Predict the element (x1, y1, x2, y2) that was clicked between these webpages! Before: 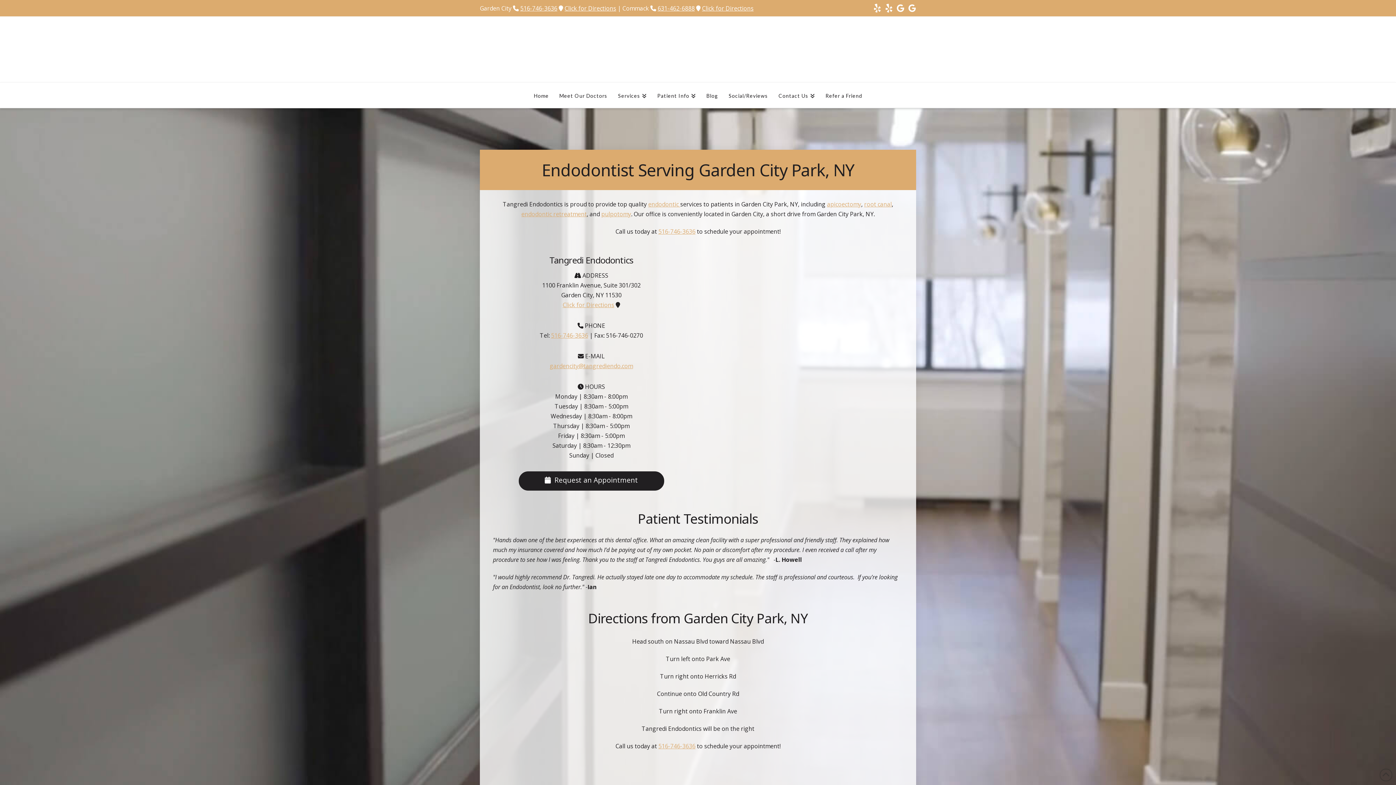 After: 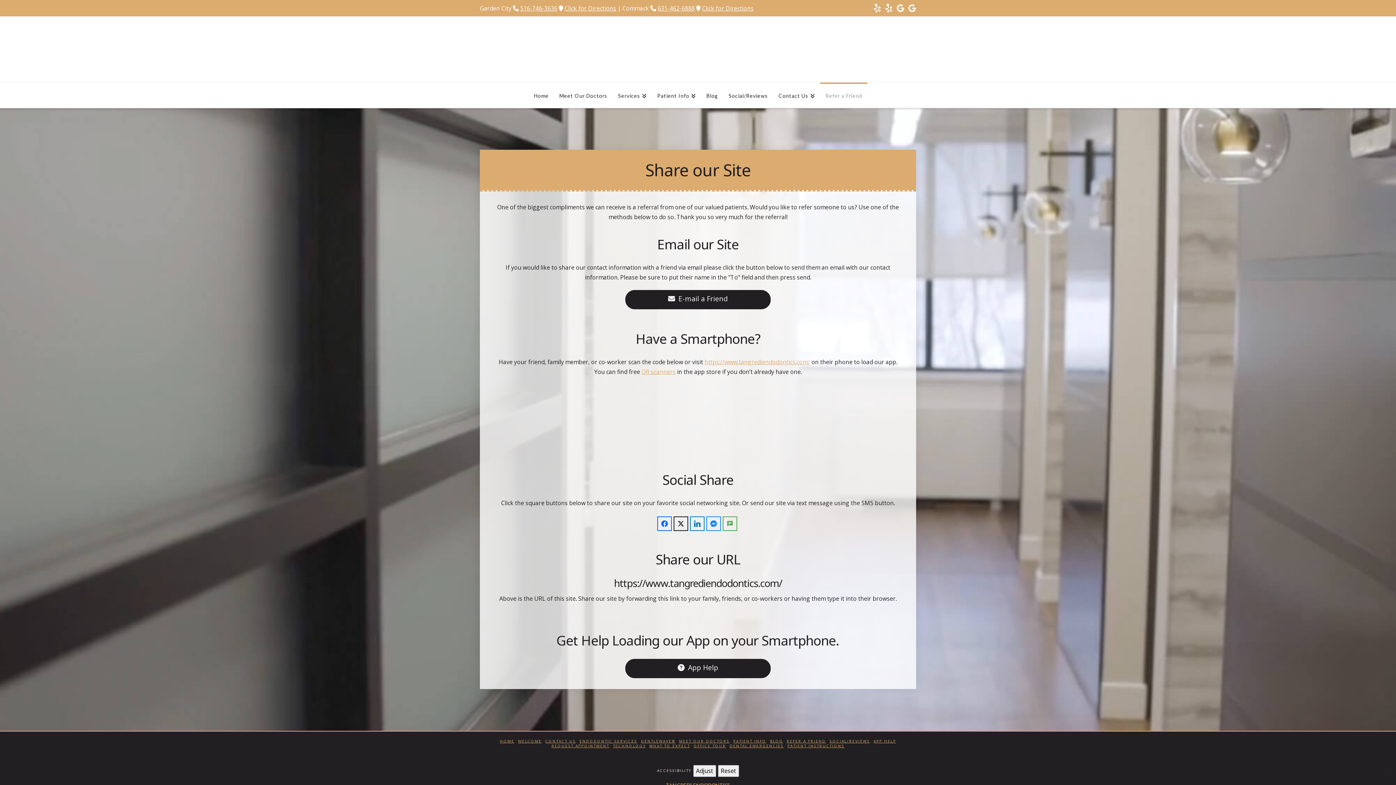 Action: bbox: (820, 82, 867, 108) label: Refer a Friend